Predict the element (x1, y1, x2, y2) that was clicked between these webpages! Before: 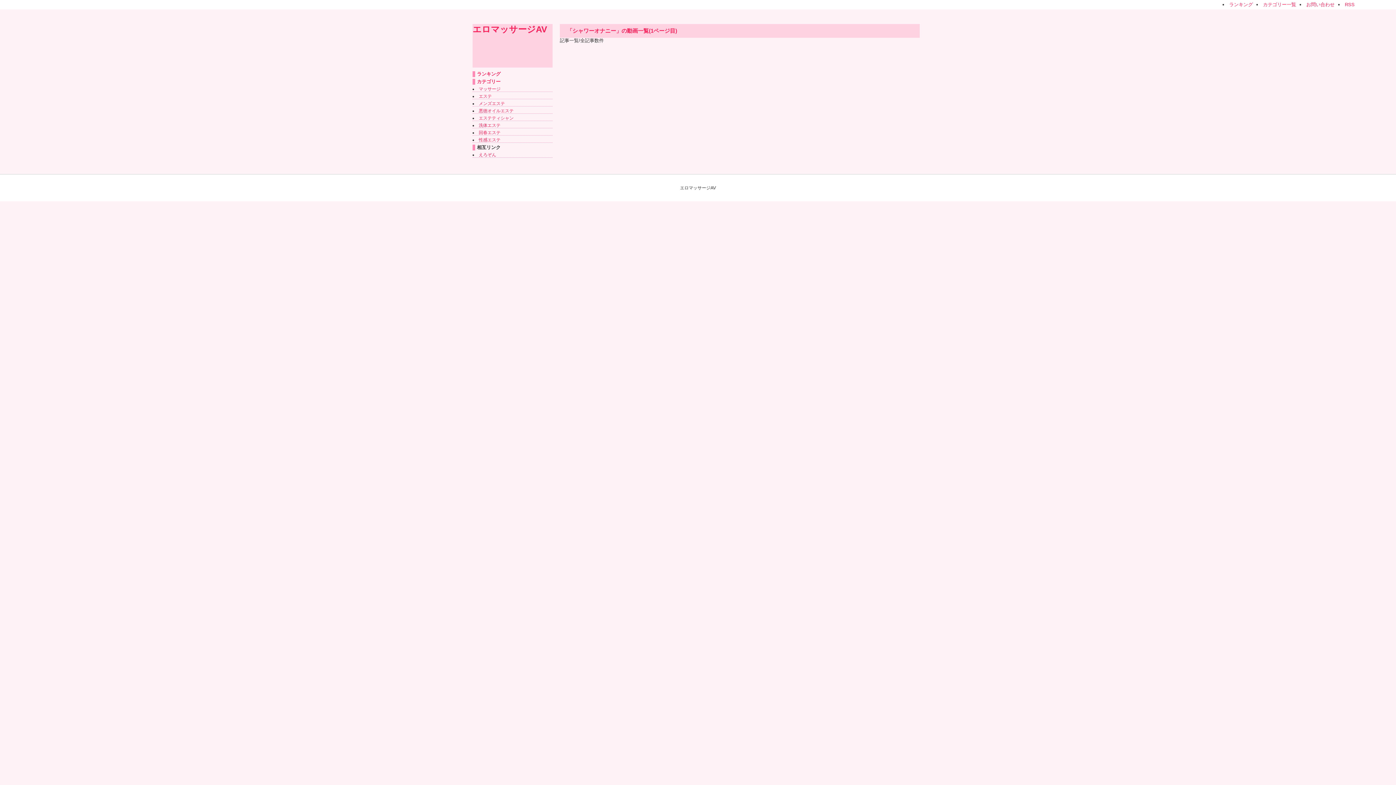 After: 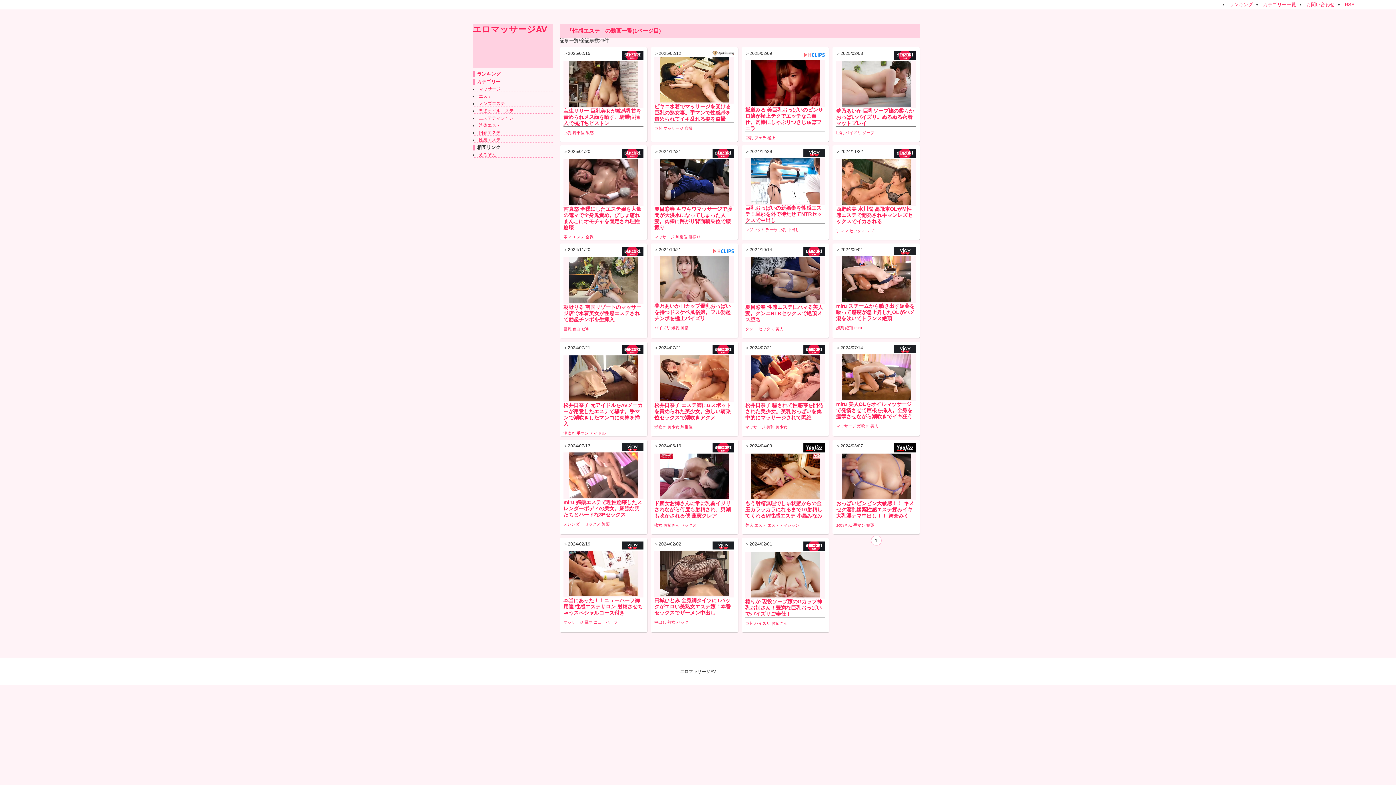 Action: bbox: (478, 137, 500, 142) label: 性感エステ